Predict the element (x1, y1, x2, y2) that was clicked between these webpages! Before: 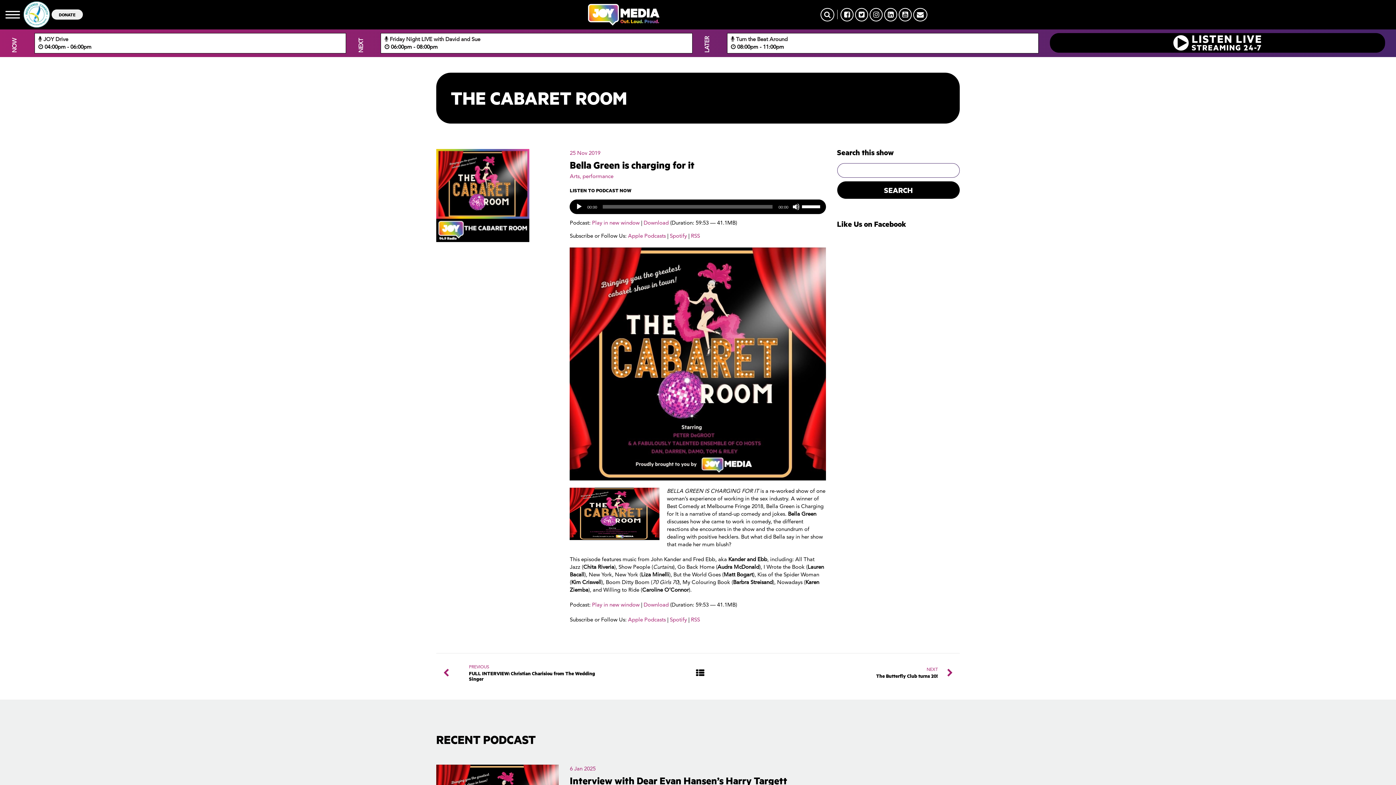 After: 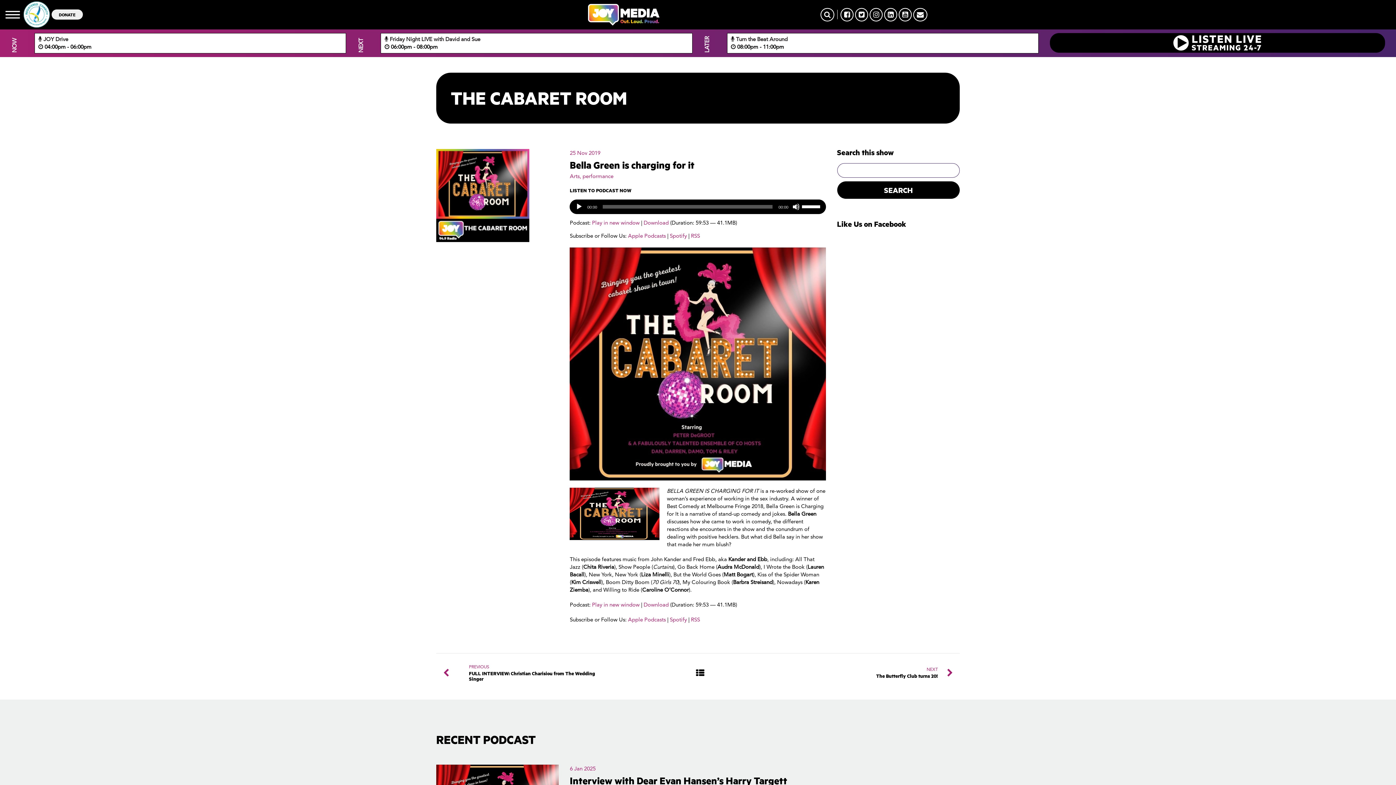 Action: label: RSS bbox: (691, 233, 700, 239)